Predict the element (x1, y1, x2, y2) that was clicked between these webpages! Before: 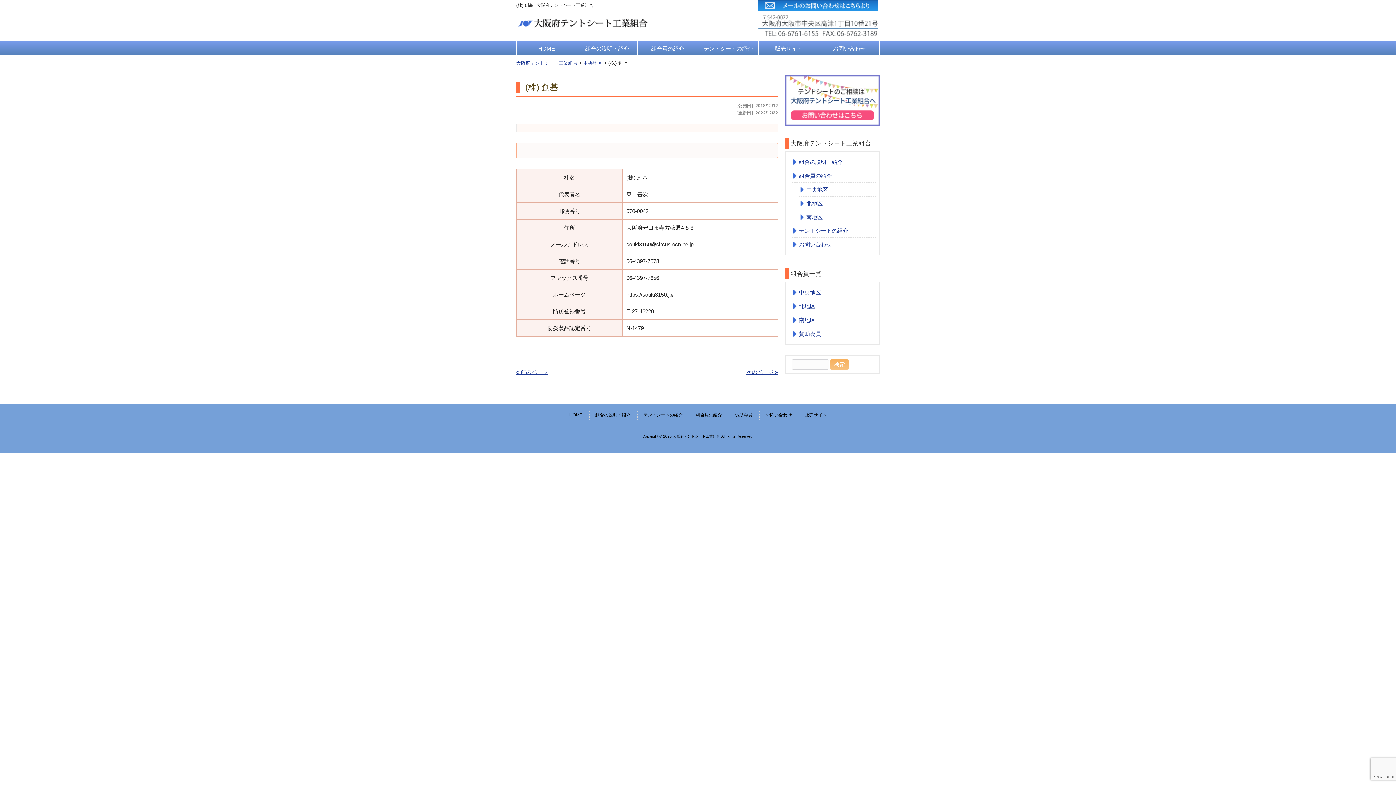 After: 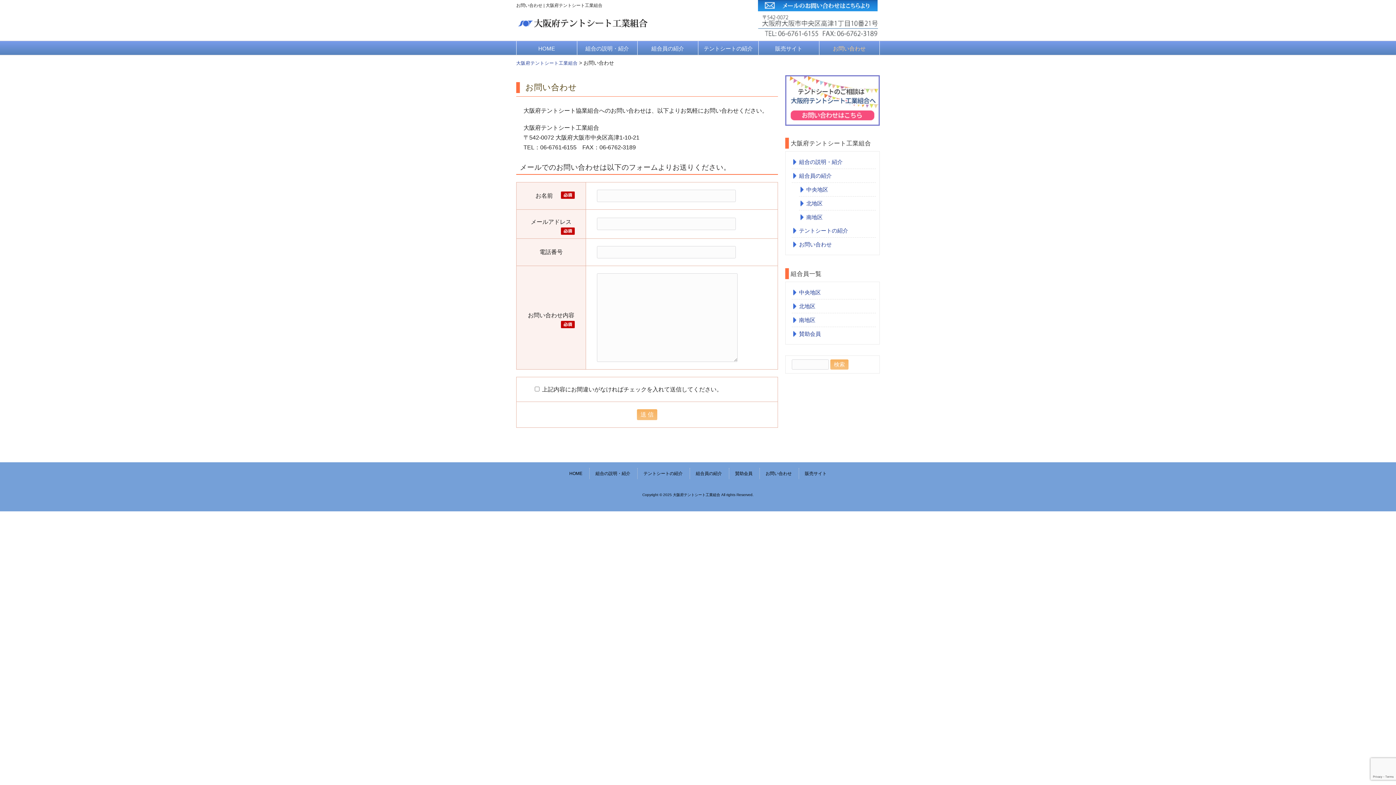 Action: label: お問い合わせ bbox: (765, 412, 792, 417)